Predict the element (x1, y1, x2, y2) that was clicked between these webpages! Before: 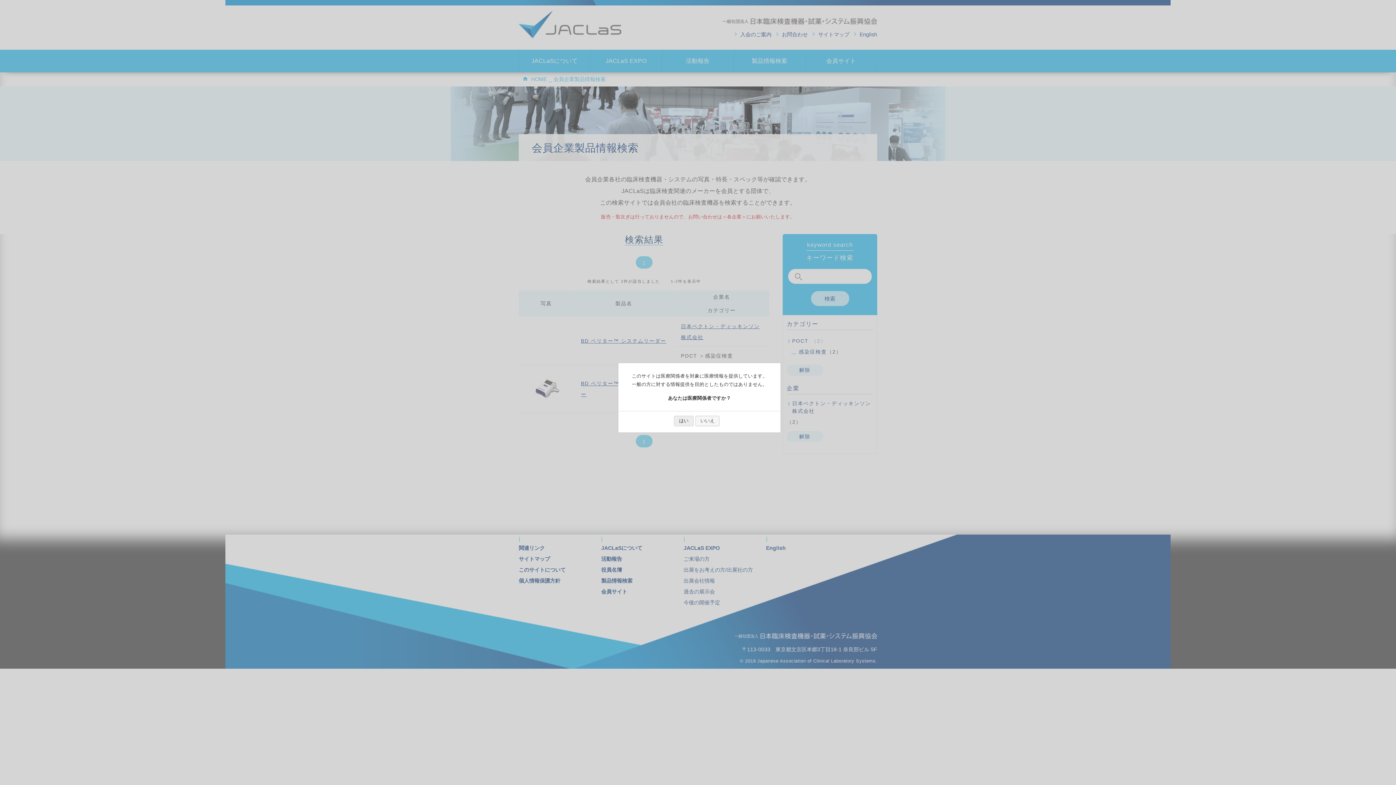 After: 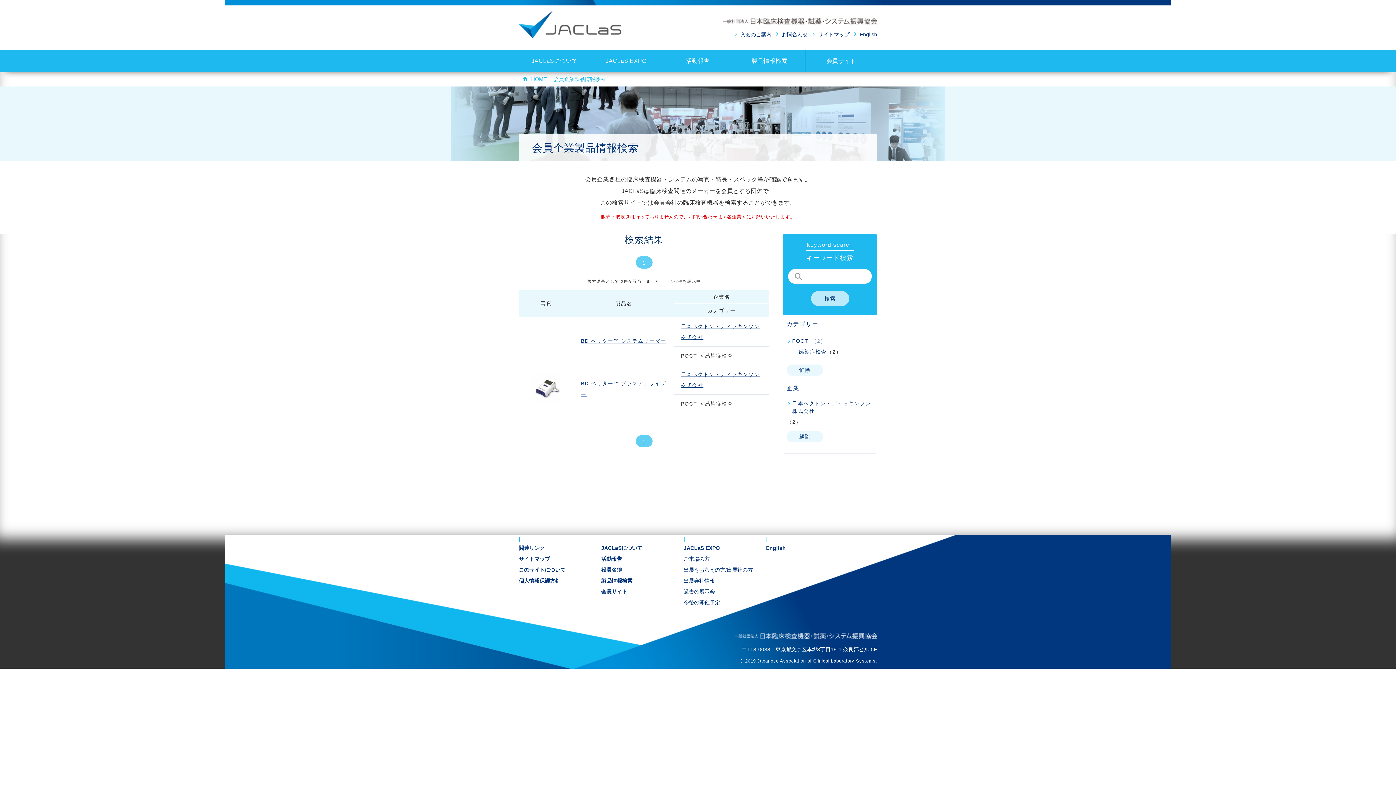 Action: bbox: (678, 414, 695, 423) label: はい